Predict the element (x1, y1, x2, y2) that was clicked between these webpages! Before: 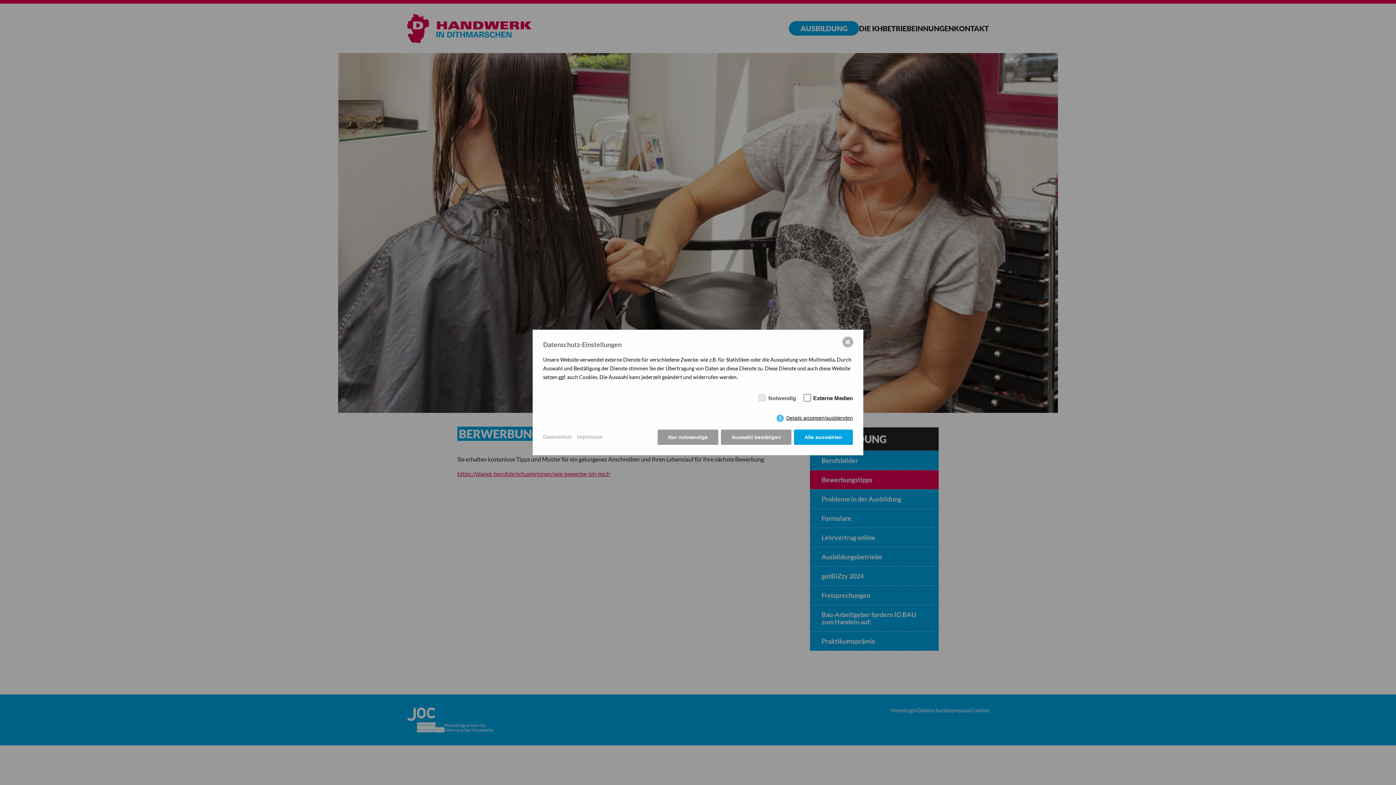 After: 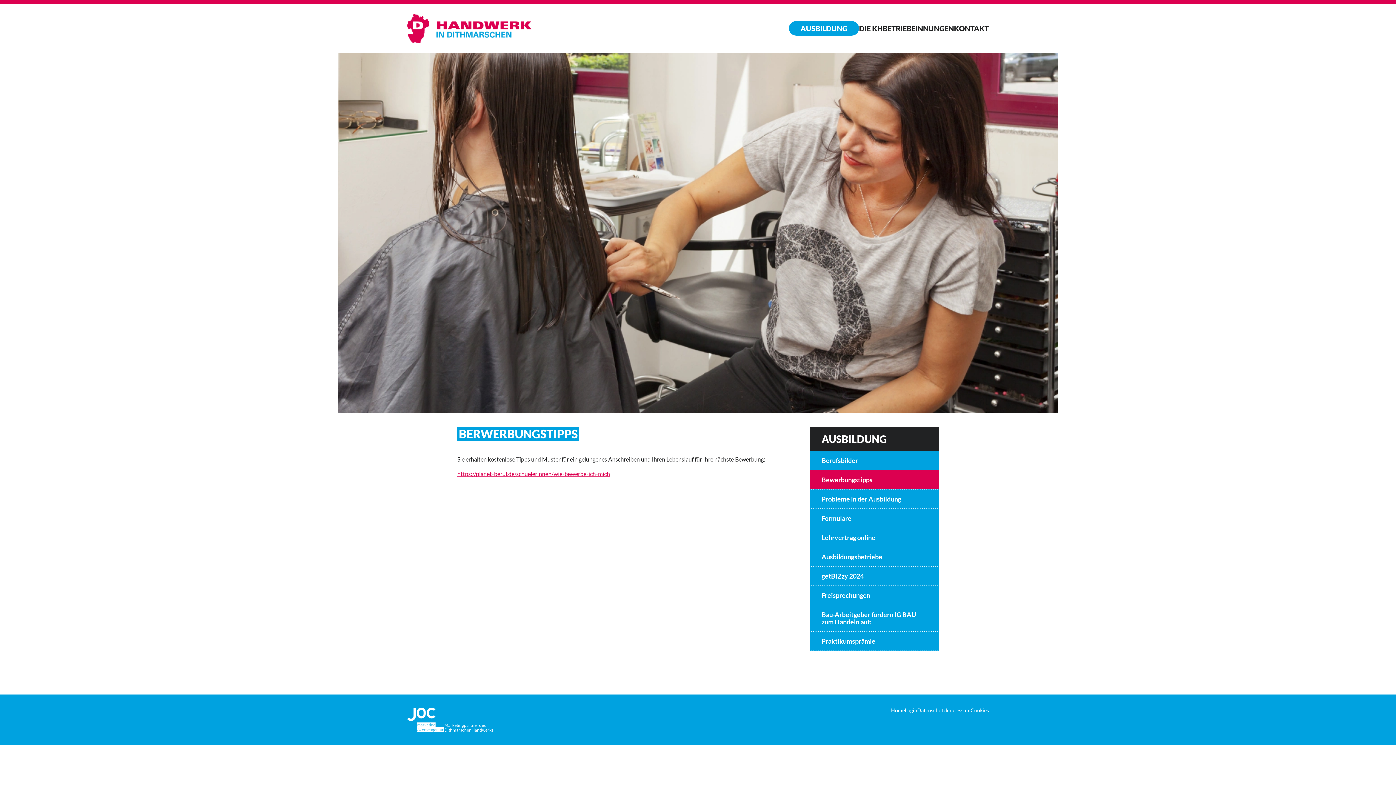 Action: label: ✖ bbox: (842, 336, 853, 347)